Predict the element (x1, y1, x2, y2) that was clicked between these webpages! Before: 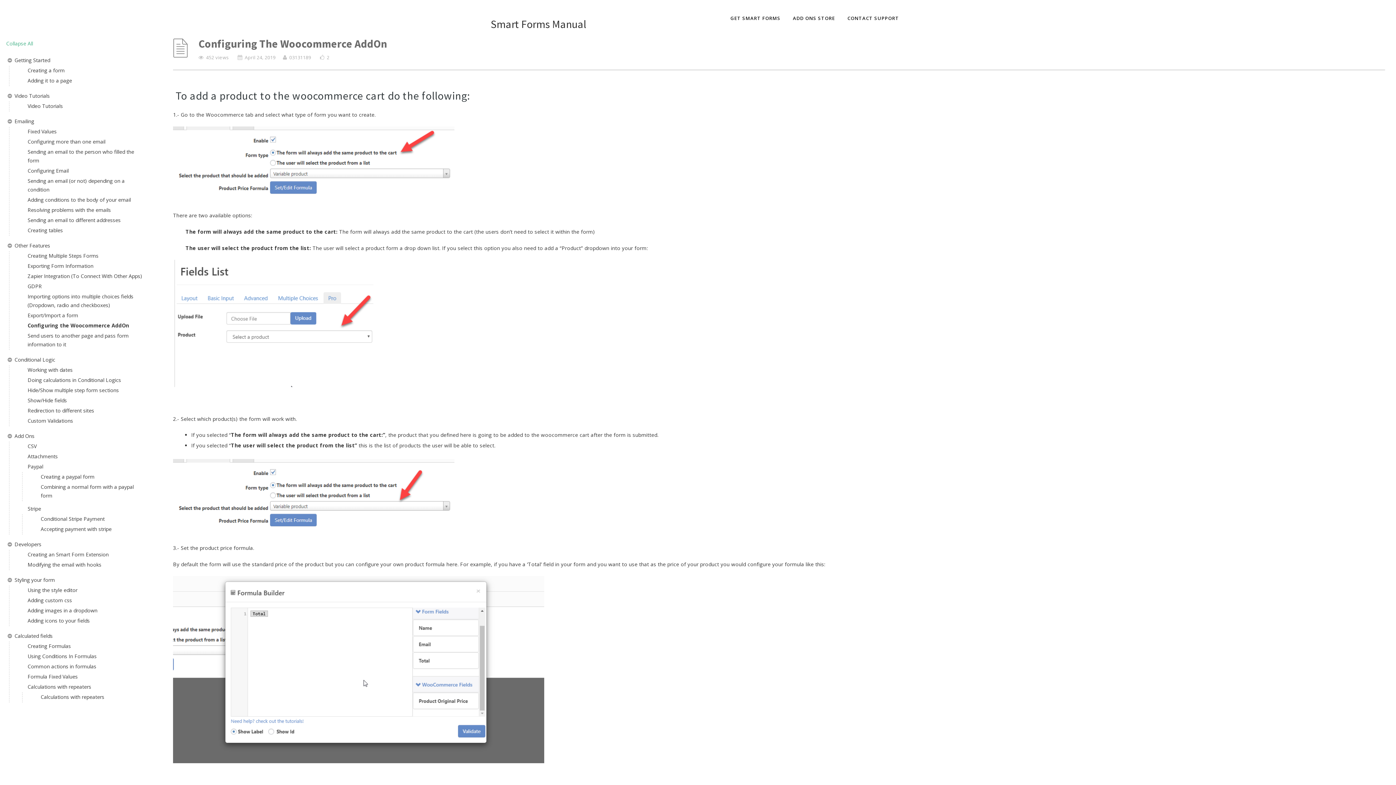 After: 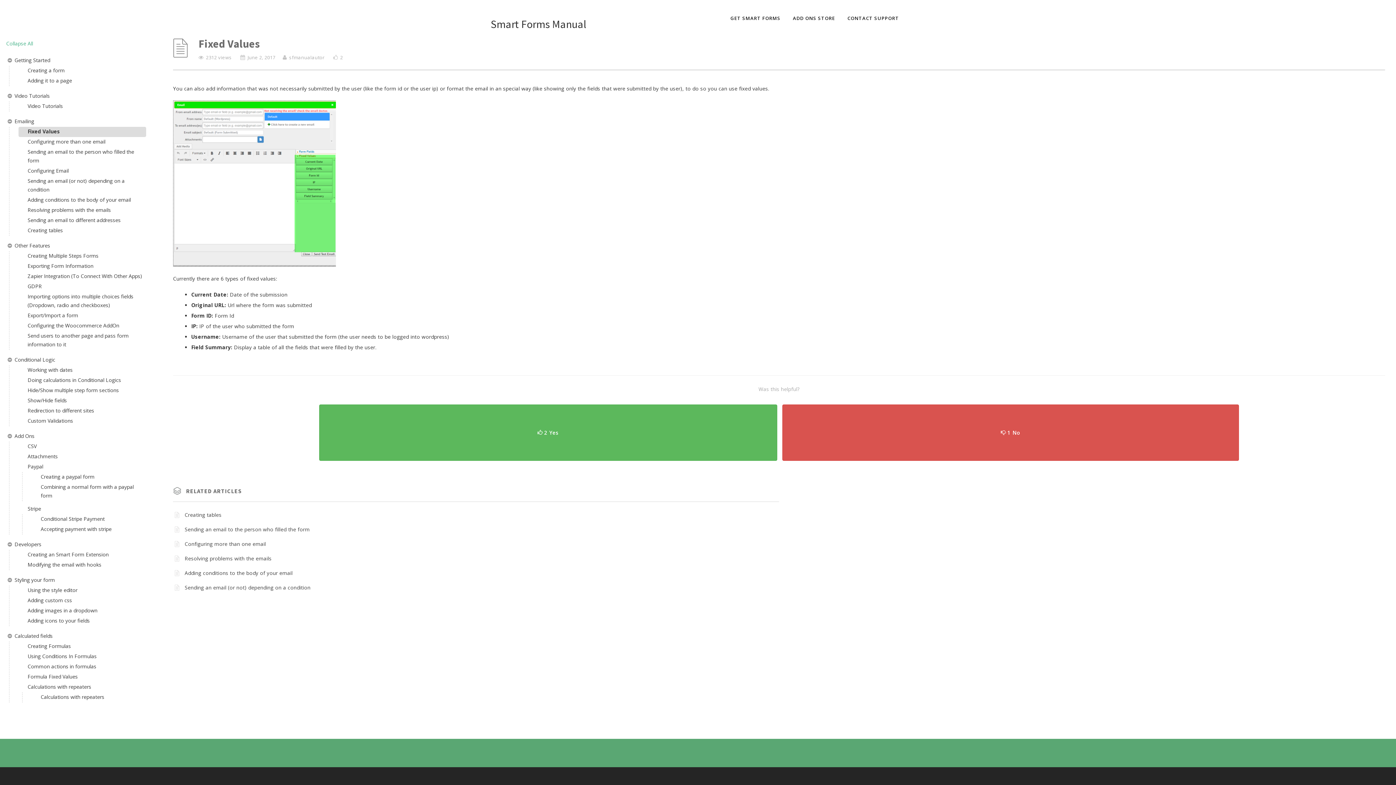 Action: label: Fixed Values bbox: (18, 126, 146, 137)